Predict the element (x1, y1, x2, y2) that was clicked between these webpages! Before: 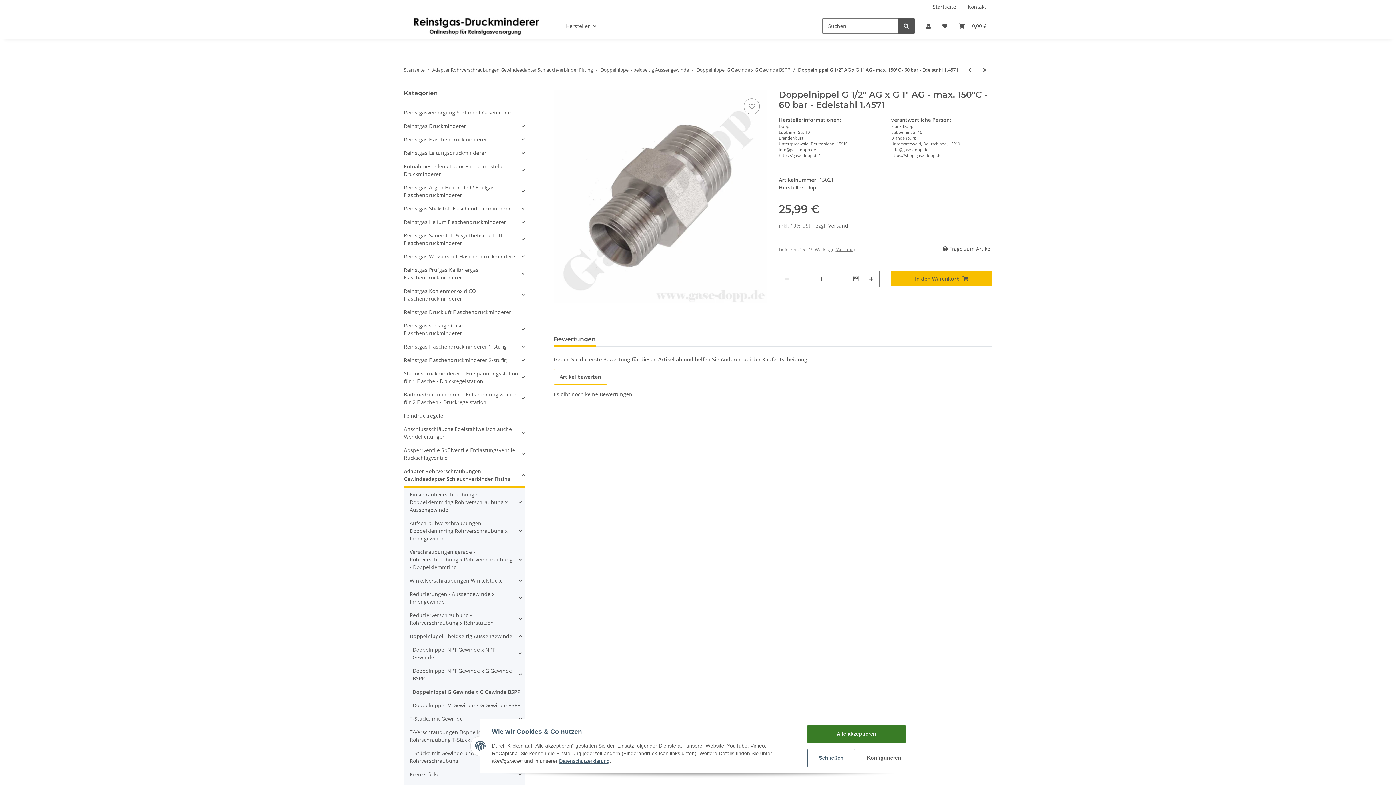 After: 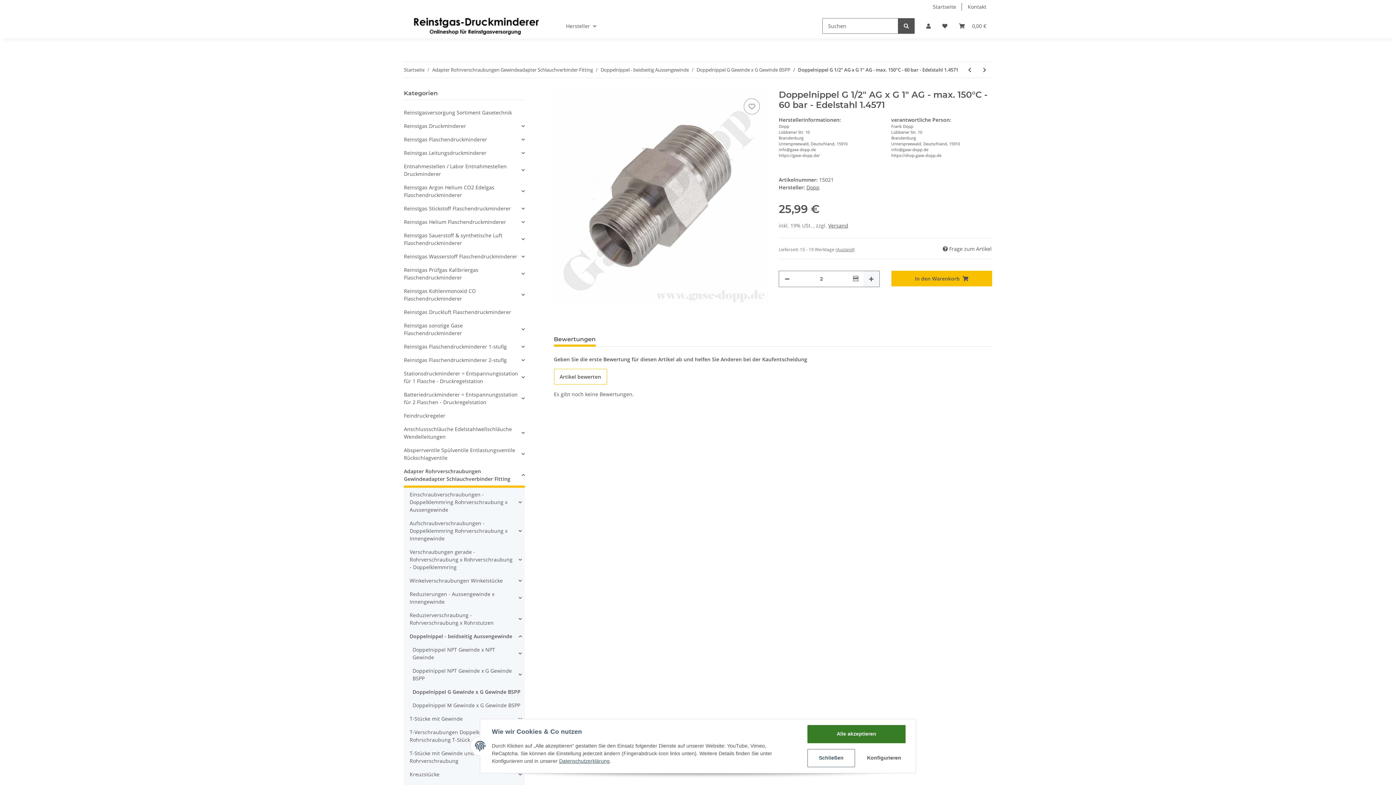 Action: bbox: (863, 271, 879, 286) label: Menge erhöhen